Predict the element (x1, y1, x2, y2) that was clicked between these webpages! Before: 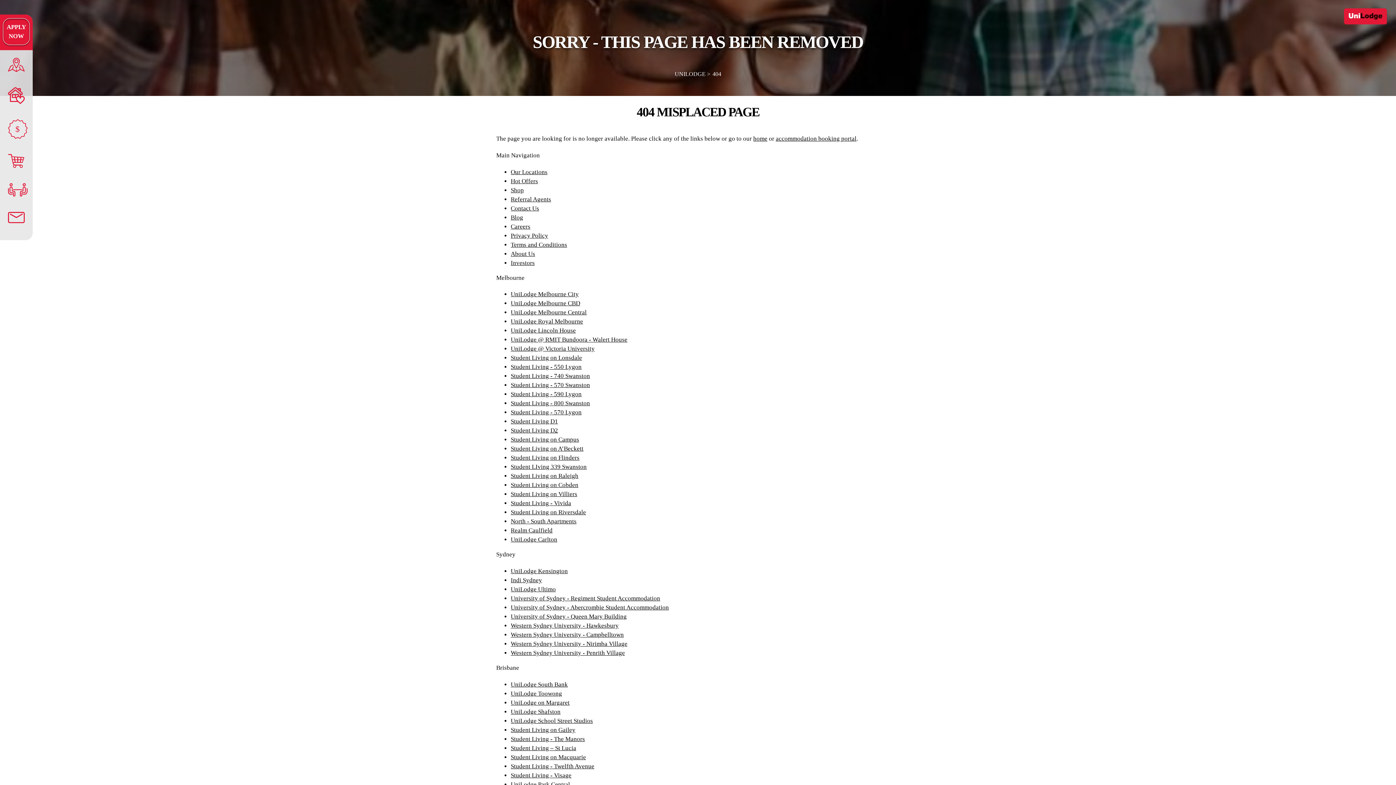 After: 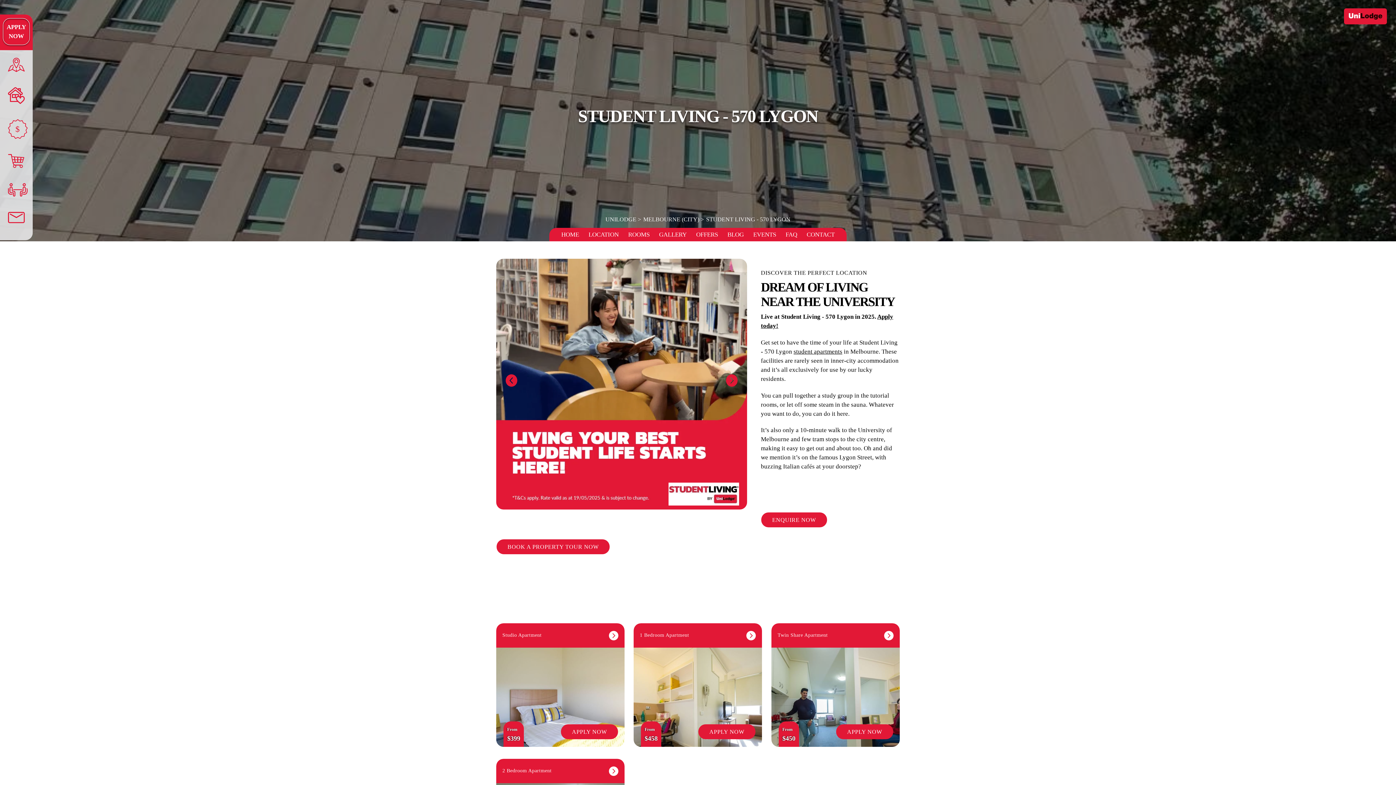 Action: bbox: (510, 409, 581, 416) label: Student Living - 570 Lygon